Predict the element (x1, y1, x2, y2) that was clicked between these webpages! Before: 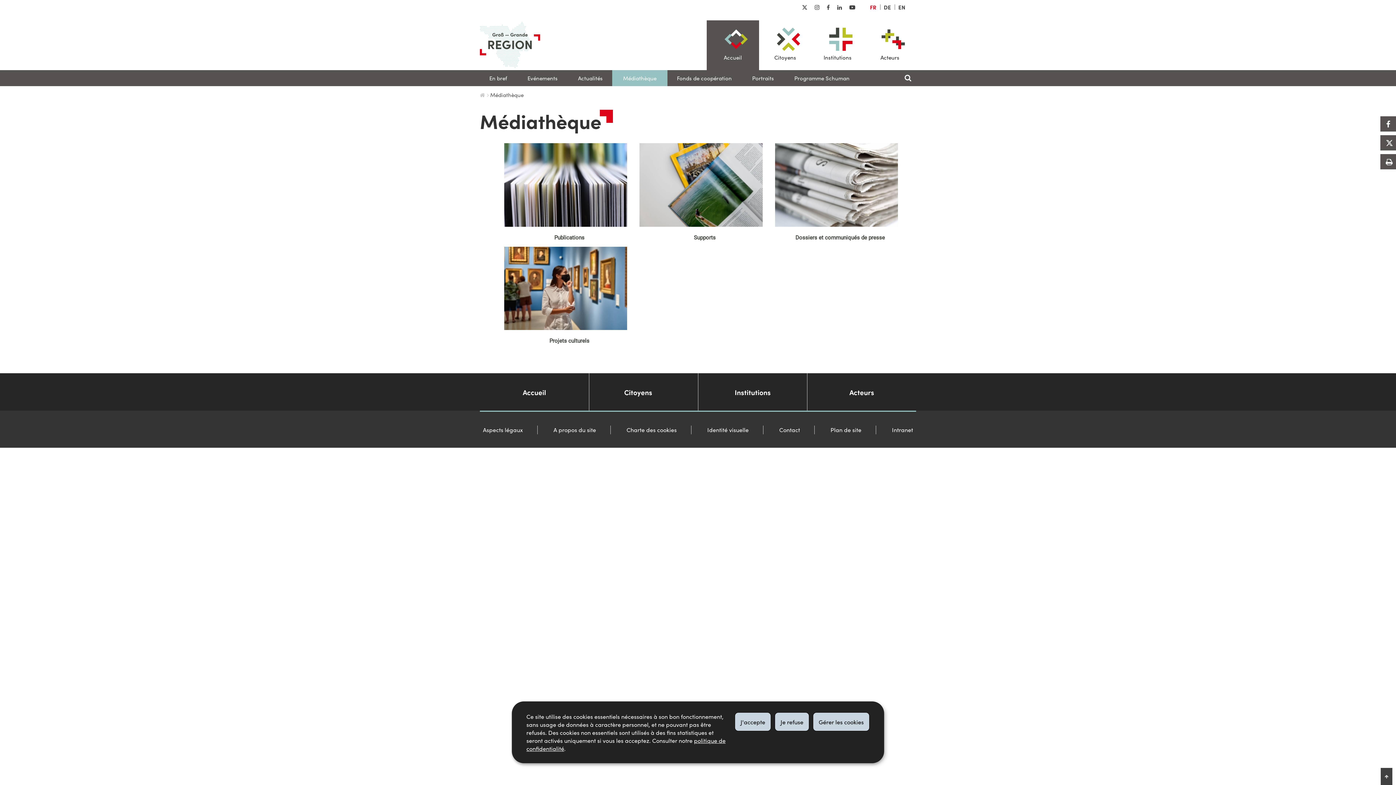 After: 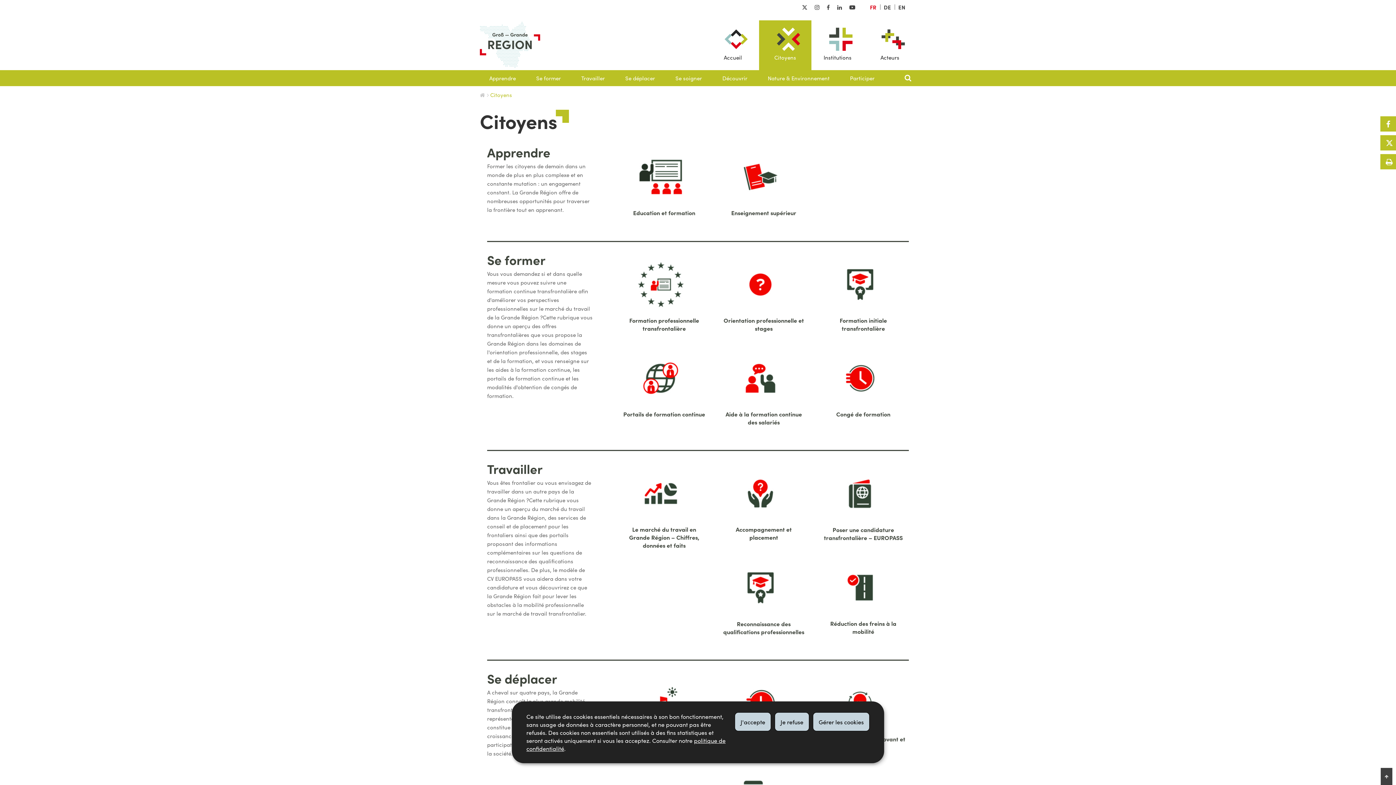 Action: bbox: (589, 373, 687, 411) label: Citoyens